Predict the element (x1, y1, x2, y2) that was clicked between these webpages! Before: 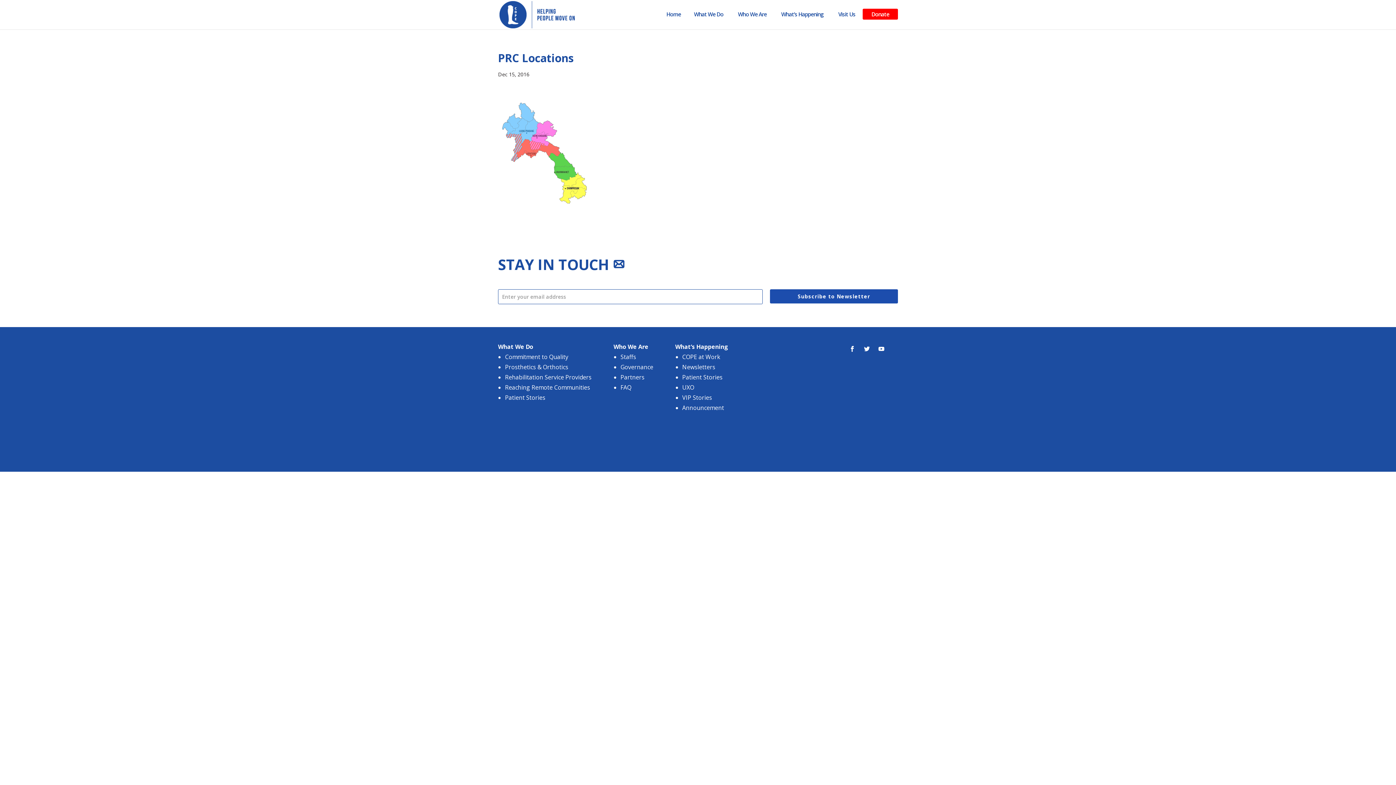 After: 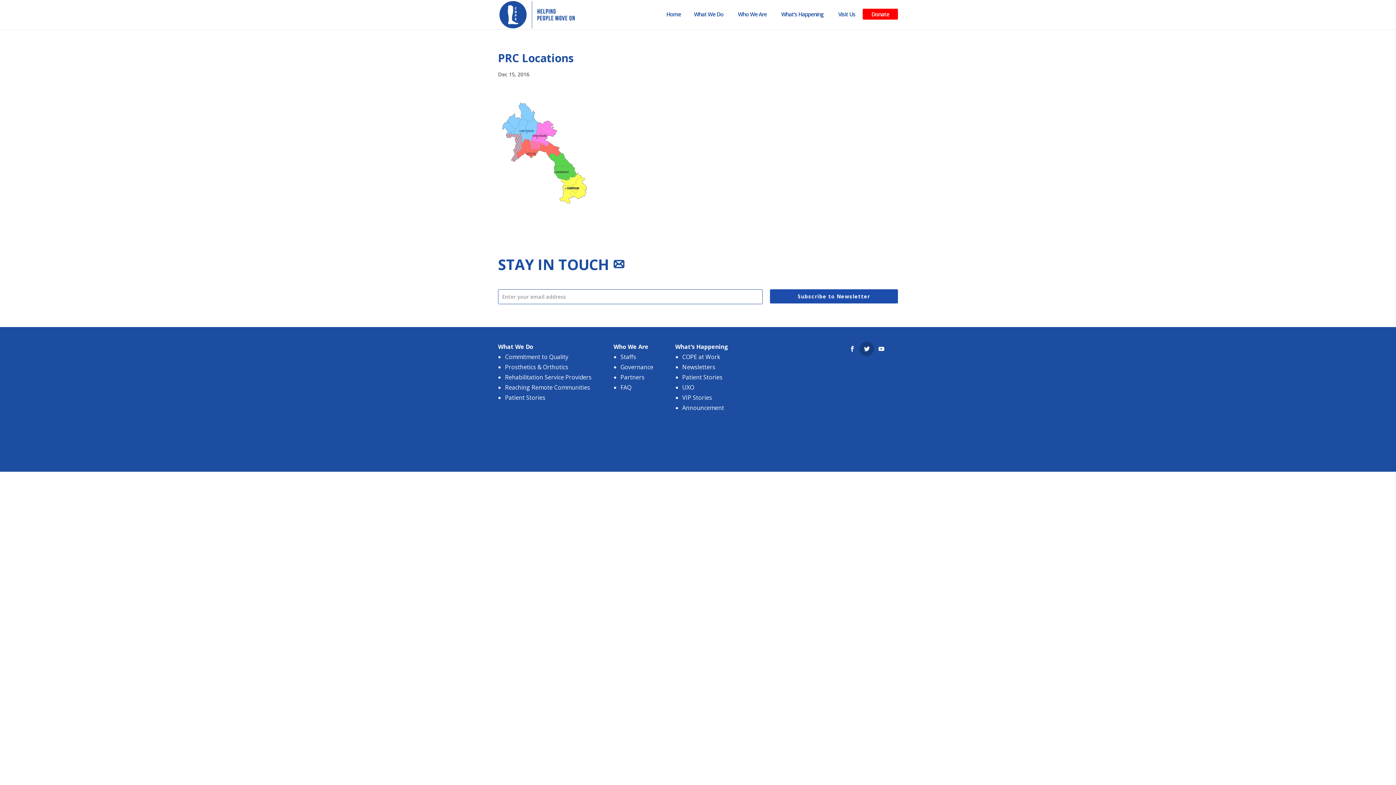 Action: bbox: (859, 341, 874, 356)